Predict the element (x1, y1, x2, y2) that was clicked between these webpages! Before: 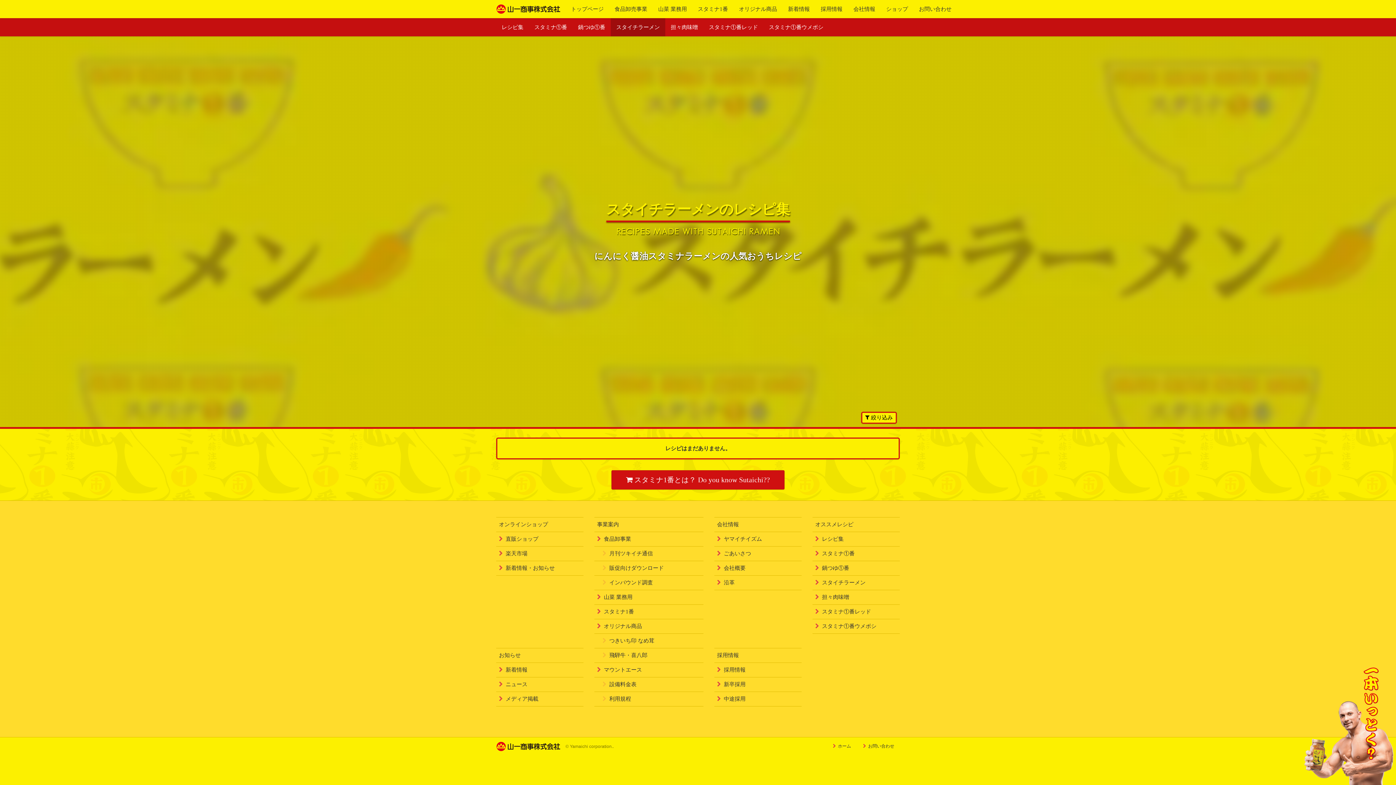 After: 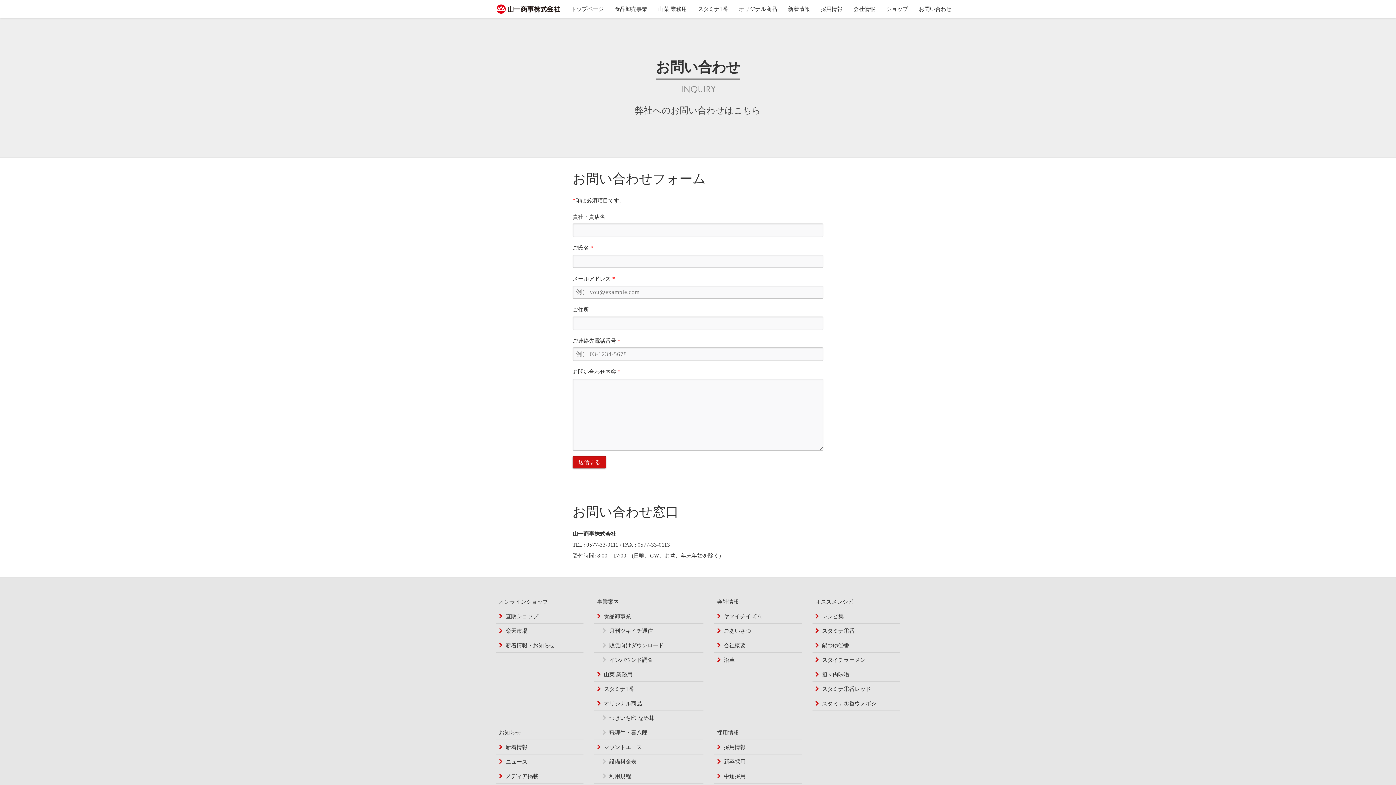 Action: label: お問い合わせ bbox: (863, 744, 894, 749)